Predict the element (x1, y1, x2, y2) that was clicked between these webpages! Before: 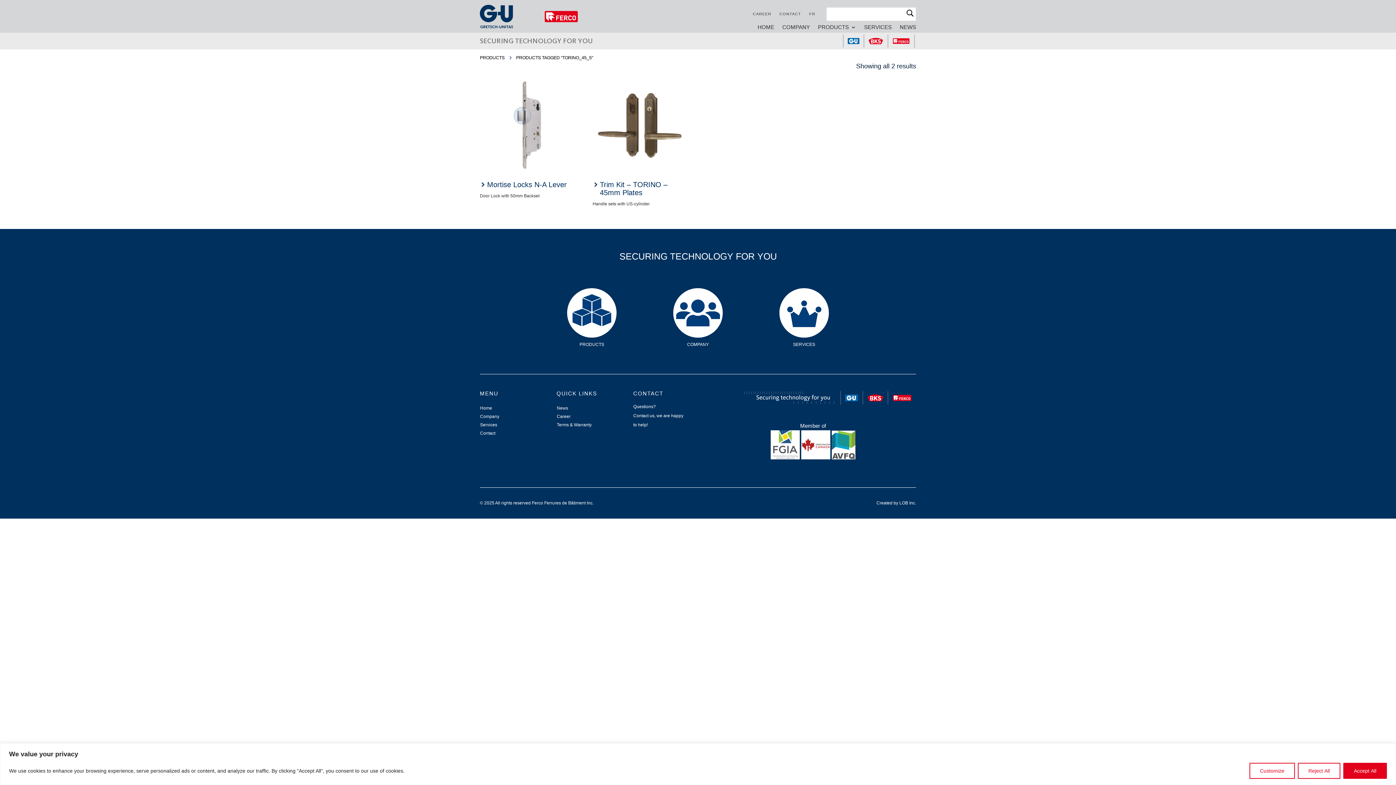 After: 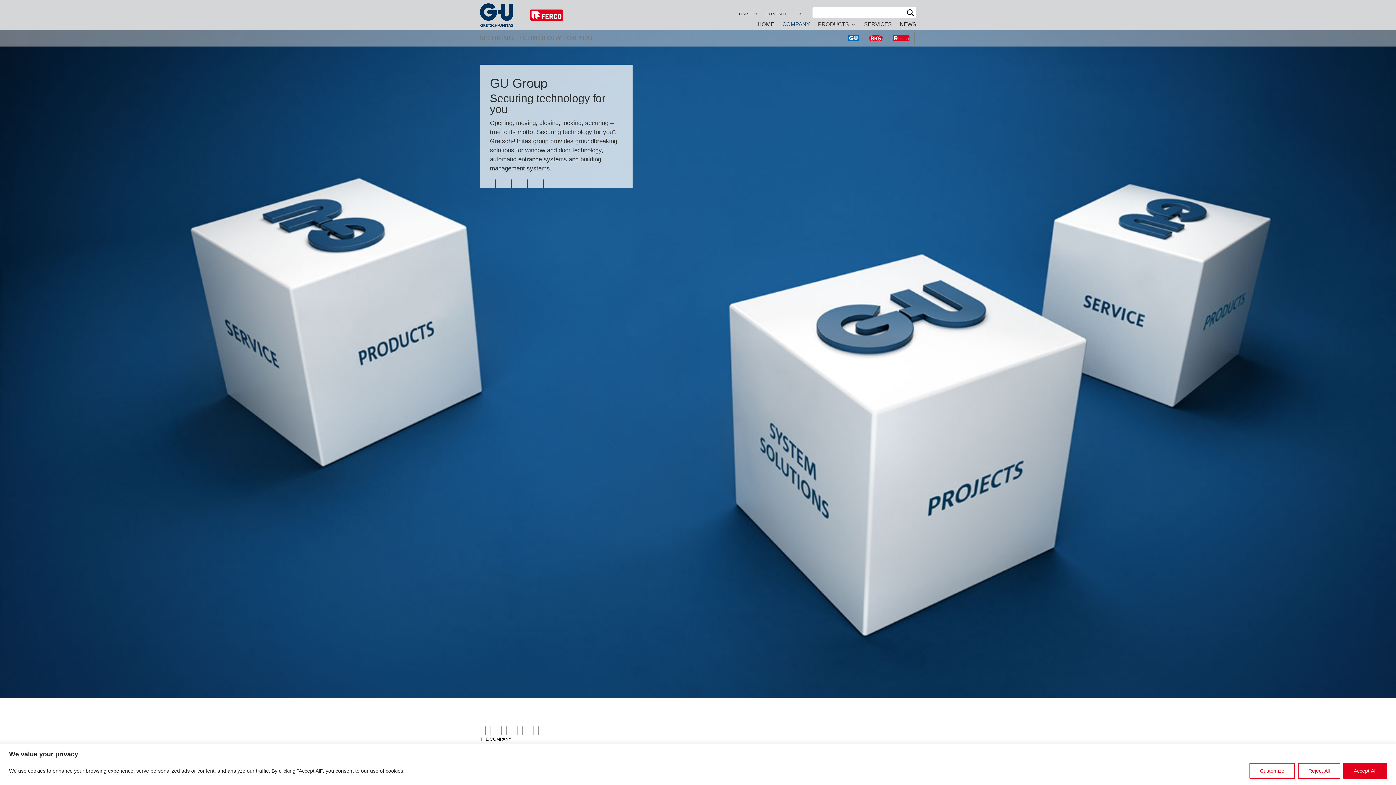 Action: label: COMPANY bbox: (782, 24, 810, 32)